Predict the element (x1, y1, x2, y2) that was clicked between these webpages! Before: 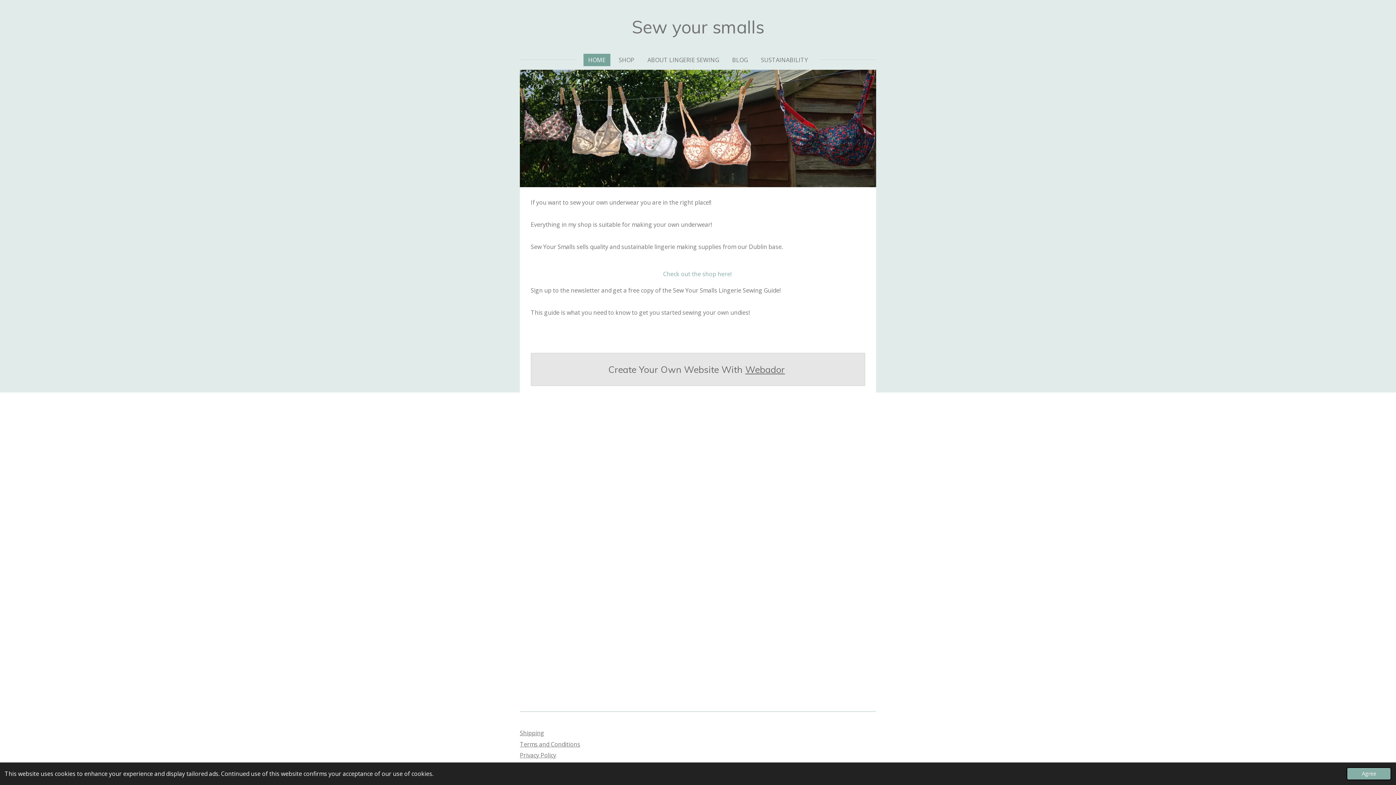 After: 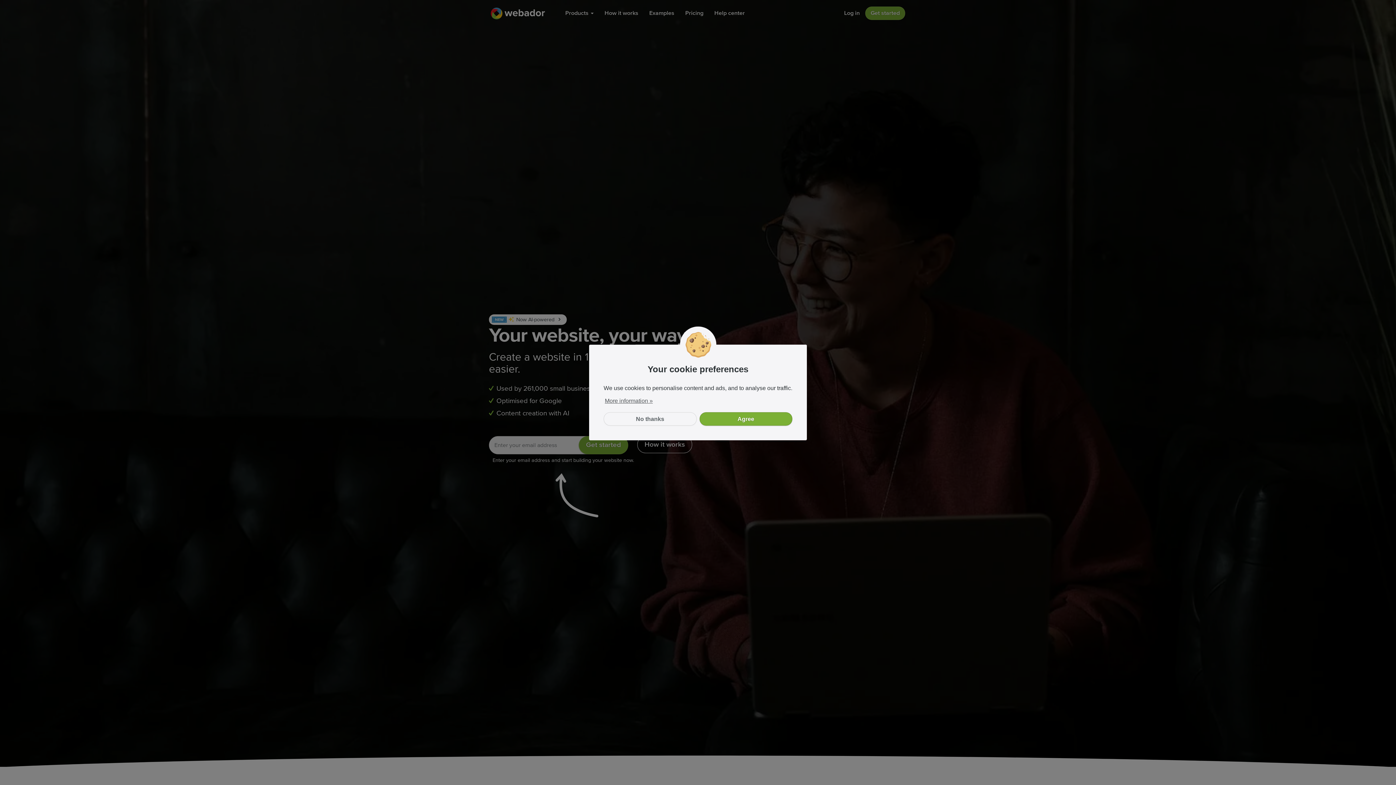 Action: bbox: (745, 364, 785, 374) label: Webador